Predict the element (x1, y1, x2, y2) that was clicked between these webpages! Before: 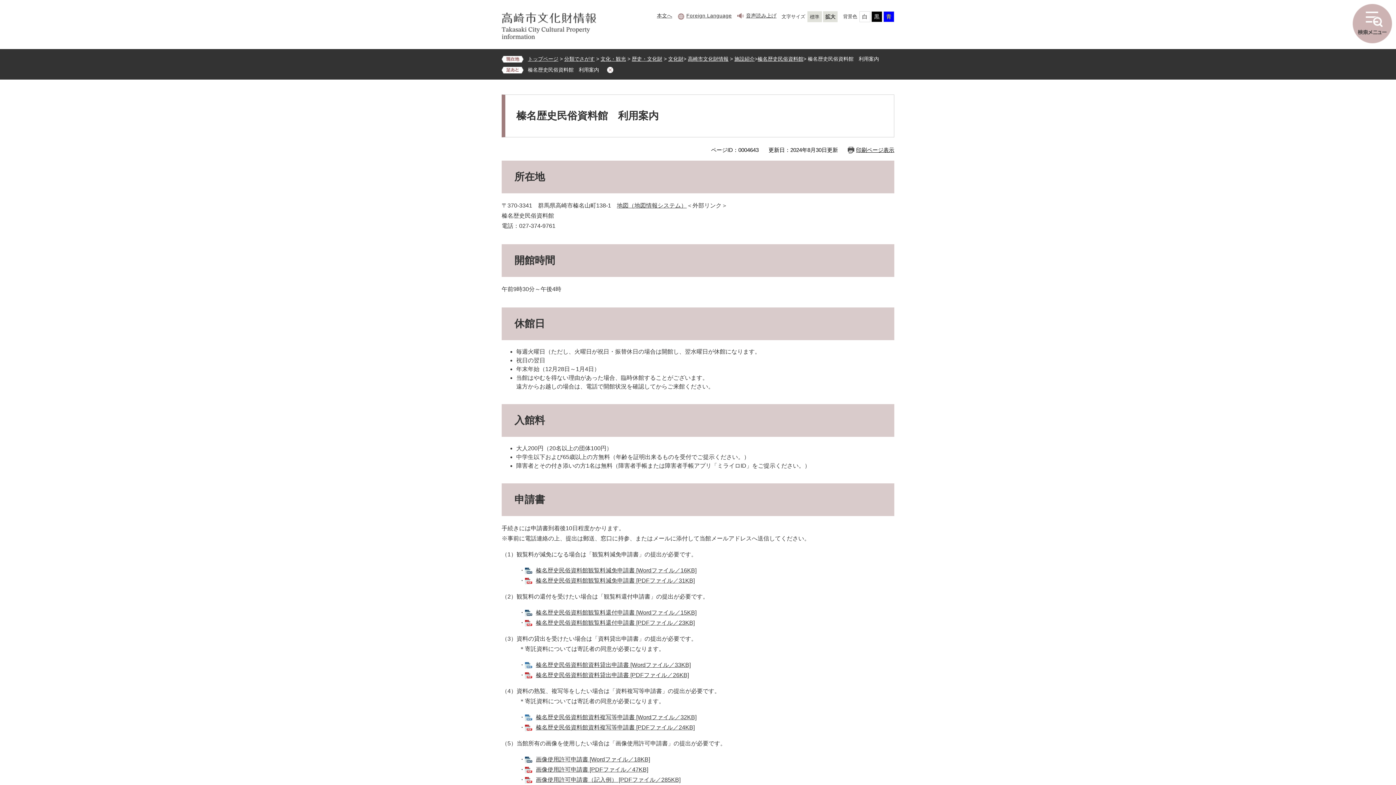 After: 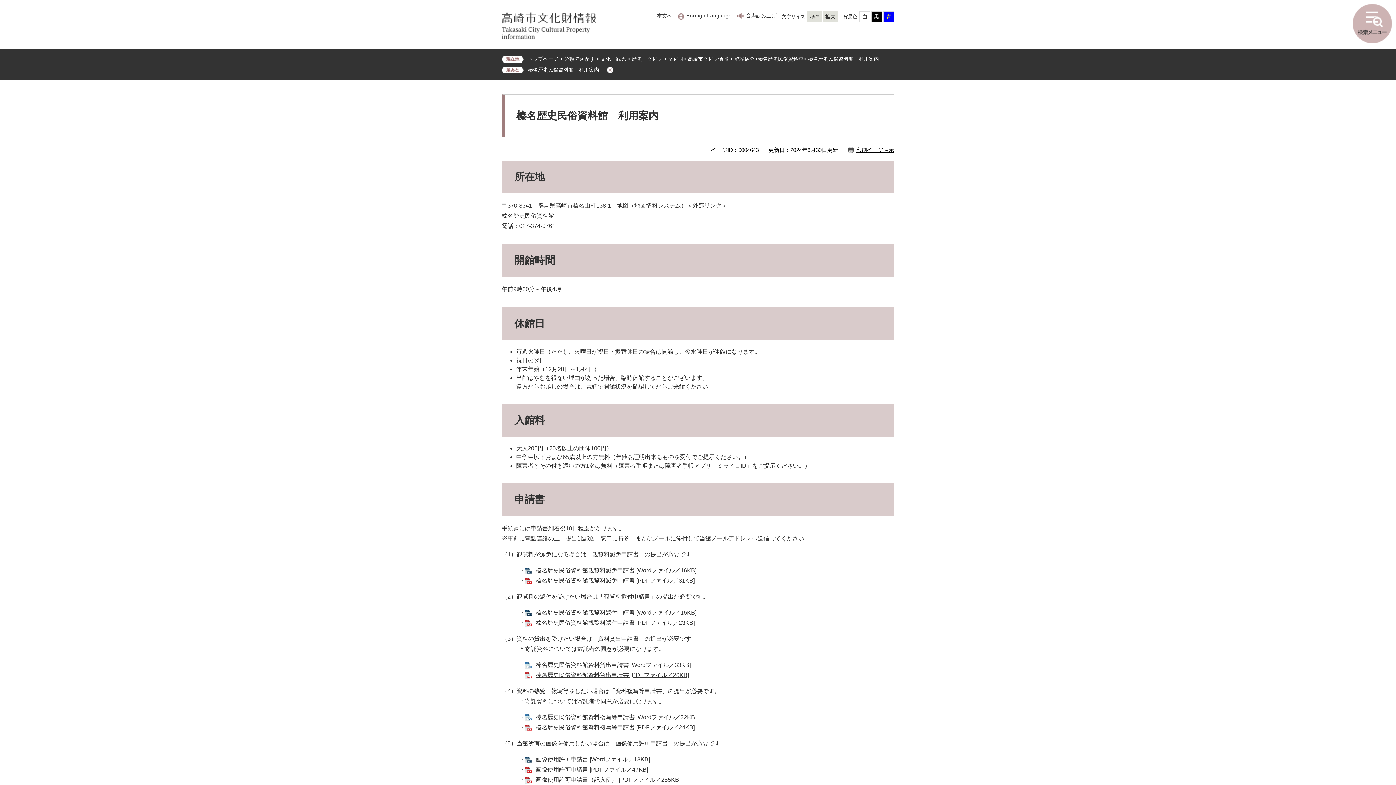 Action: label: 榛名歴史民俗資料館資料貸出申請書 [Wordファイル／33KB] bbox: (525, 662, 690, 668)